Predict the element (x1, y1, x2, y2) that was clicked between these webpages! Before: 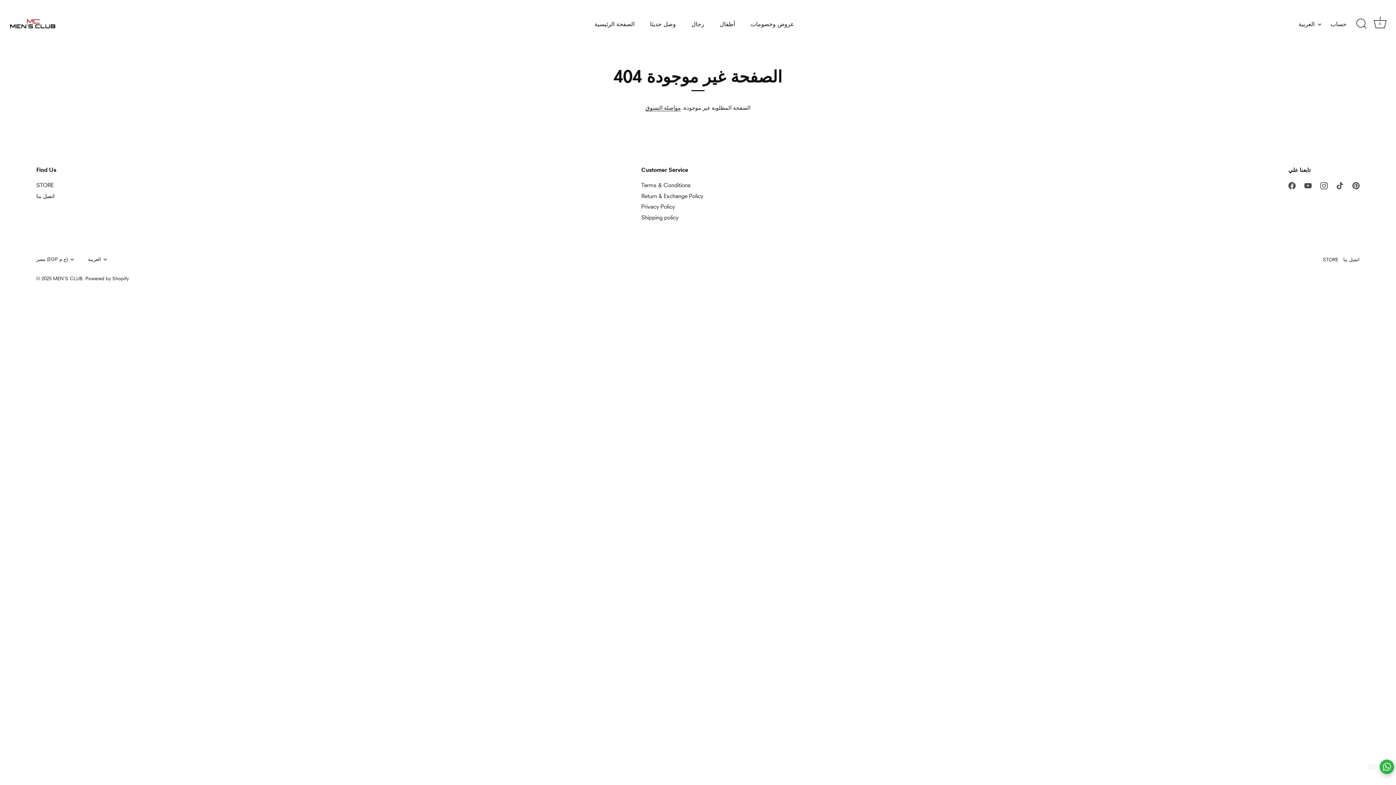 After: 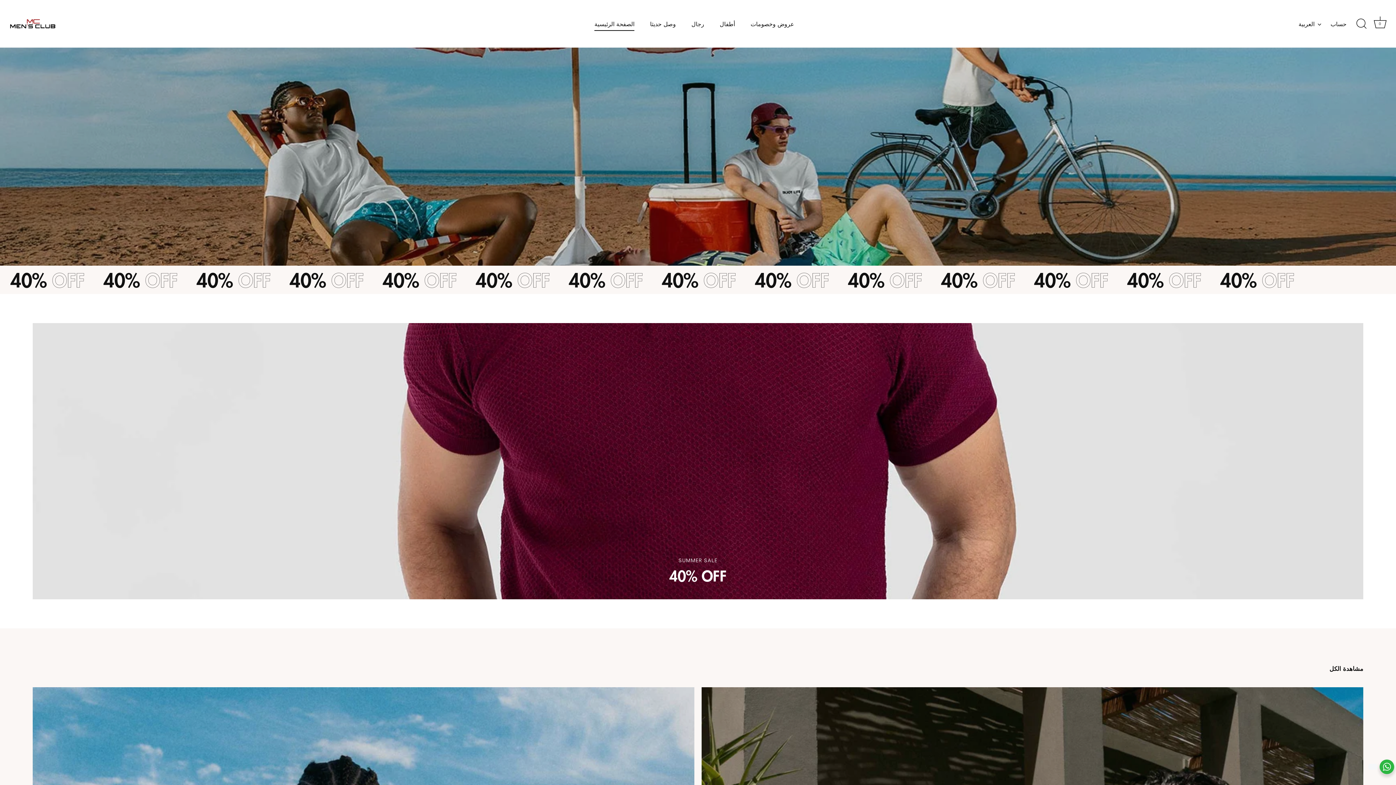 Action: bbox: (53, 275, 82, 281) label: MEN'S CLUB